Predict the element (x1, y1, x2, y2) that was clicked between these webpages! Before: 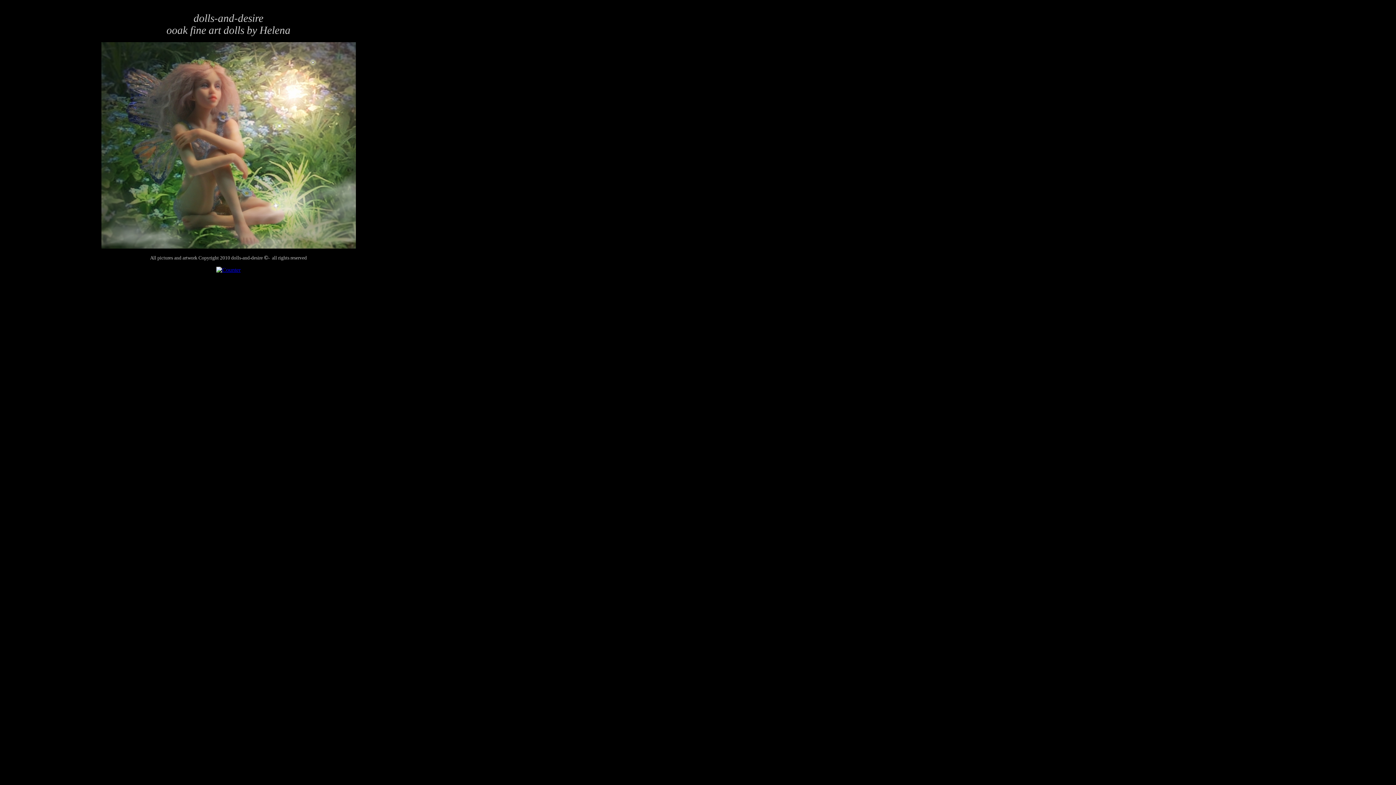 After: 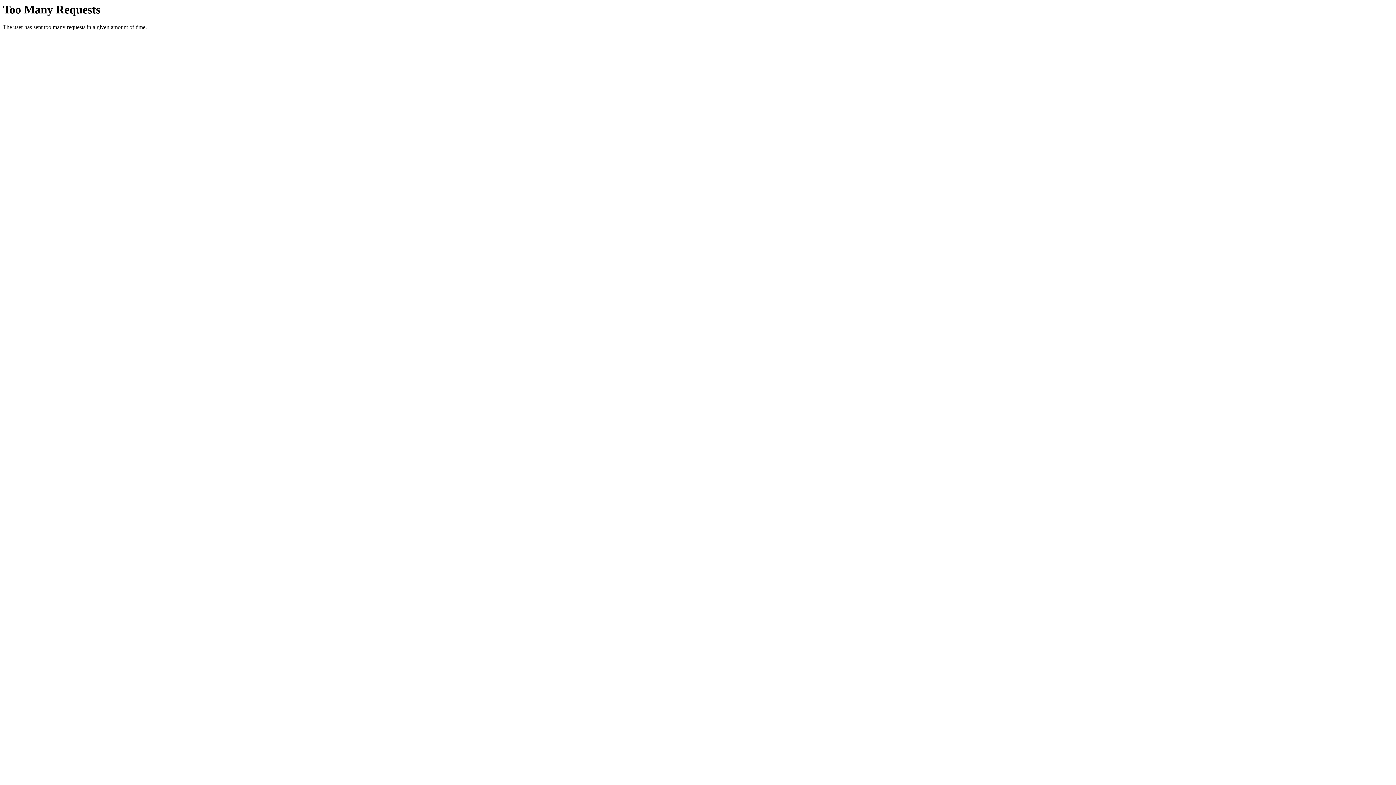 Action: bbox: (216, 266, 240, 273)